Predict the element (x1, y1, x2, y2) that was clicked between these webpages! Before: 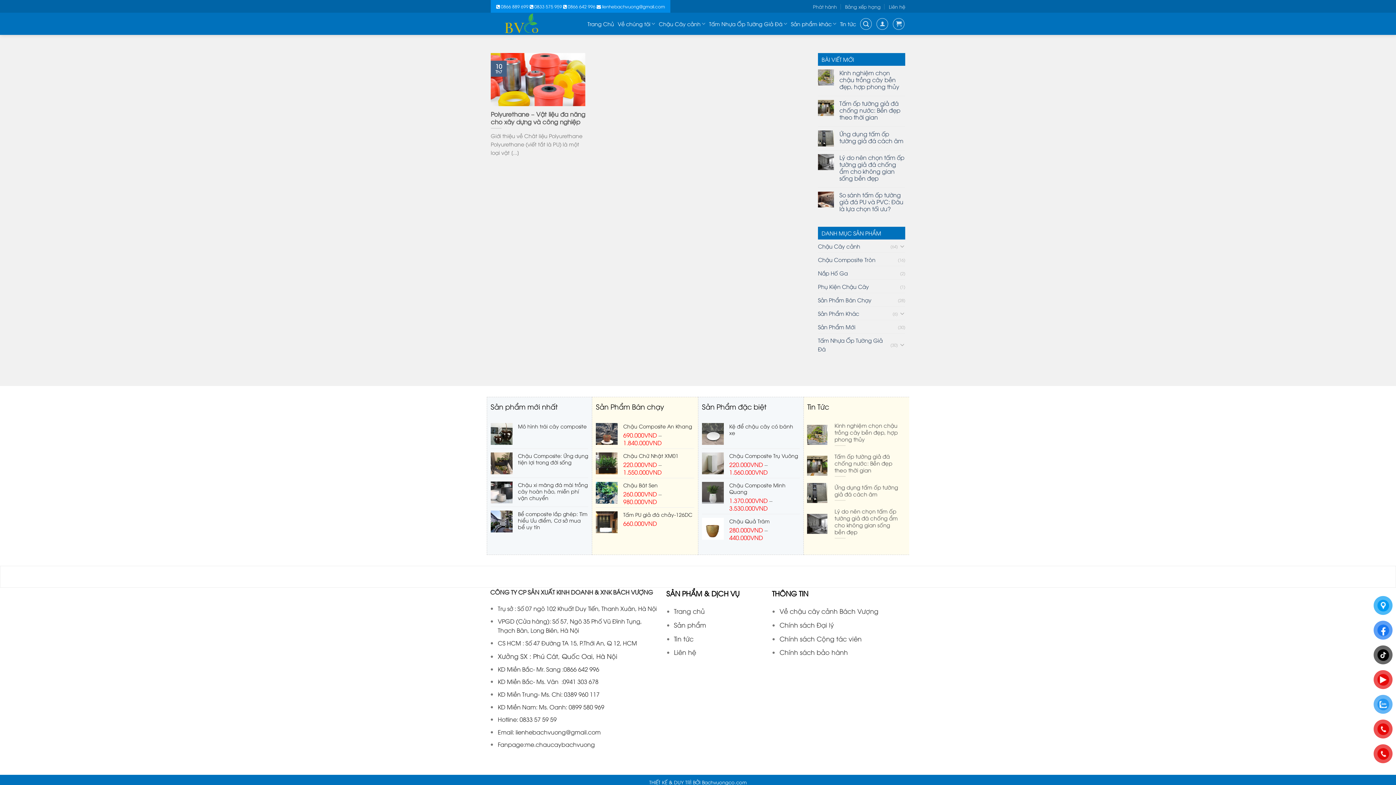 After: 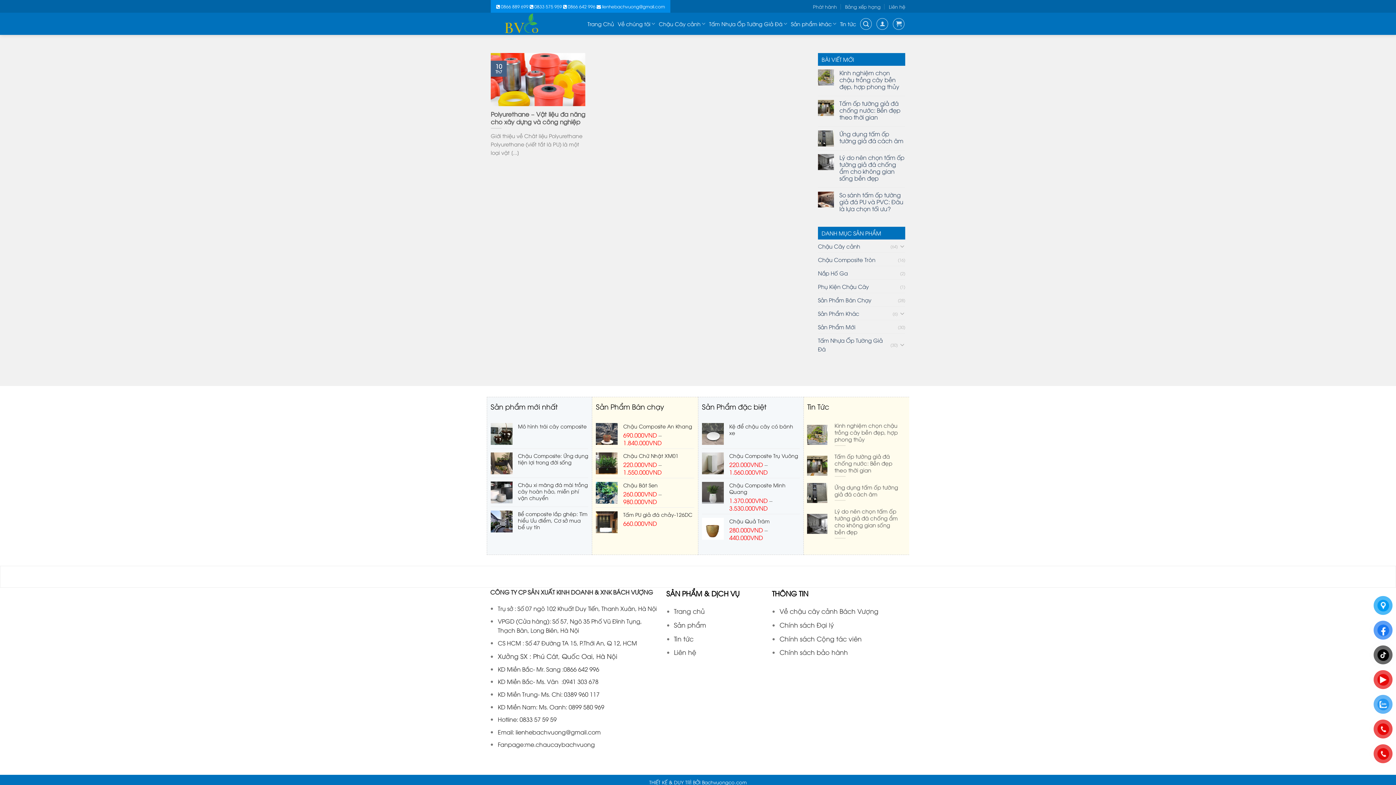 Action: bbox: (568, 3, 595, 9) label: 0866 642 996